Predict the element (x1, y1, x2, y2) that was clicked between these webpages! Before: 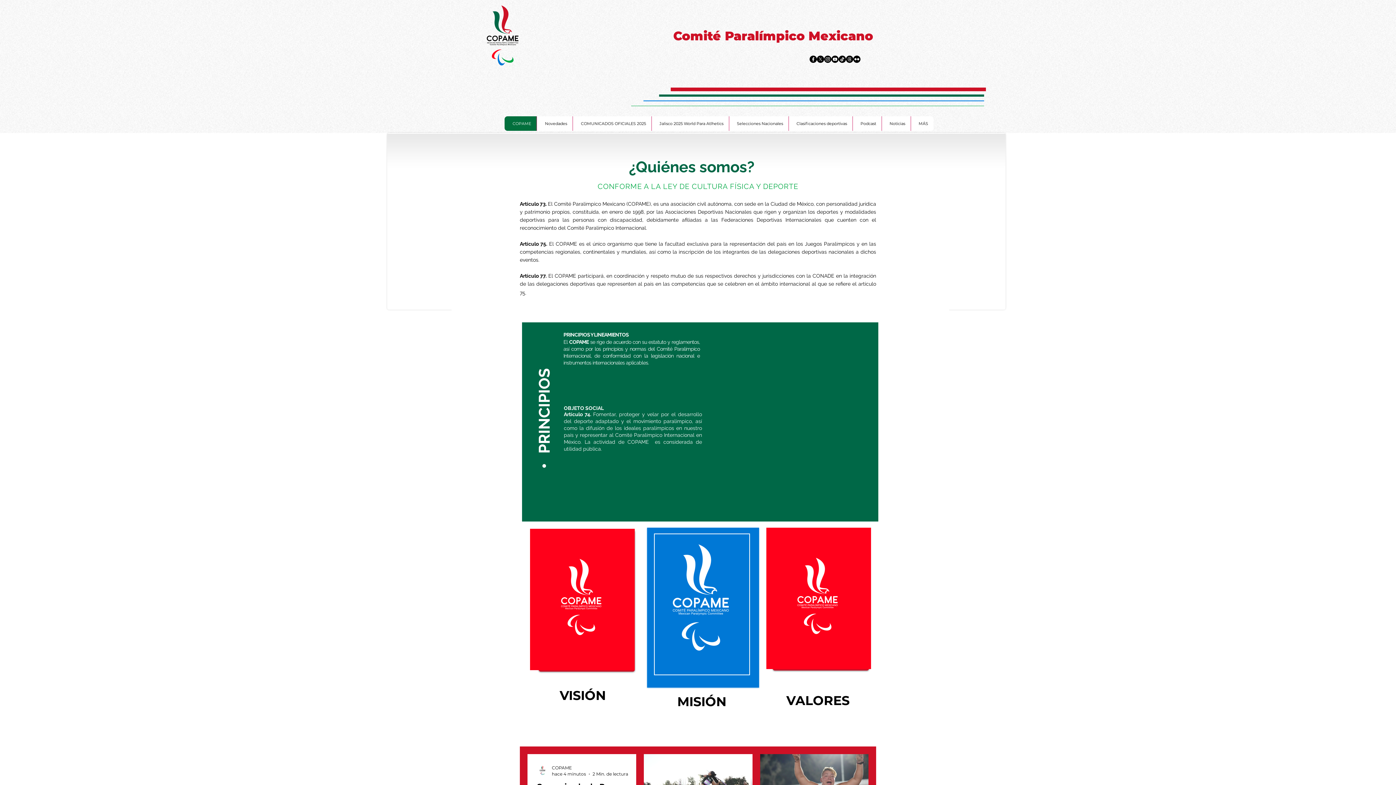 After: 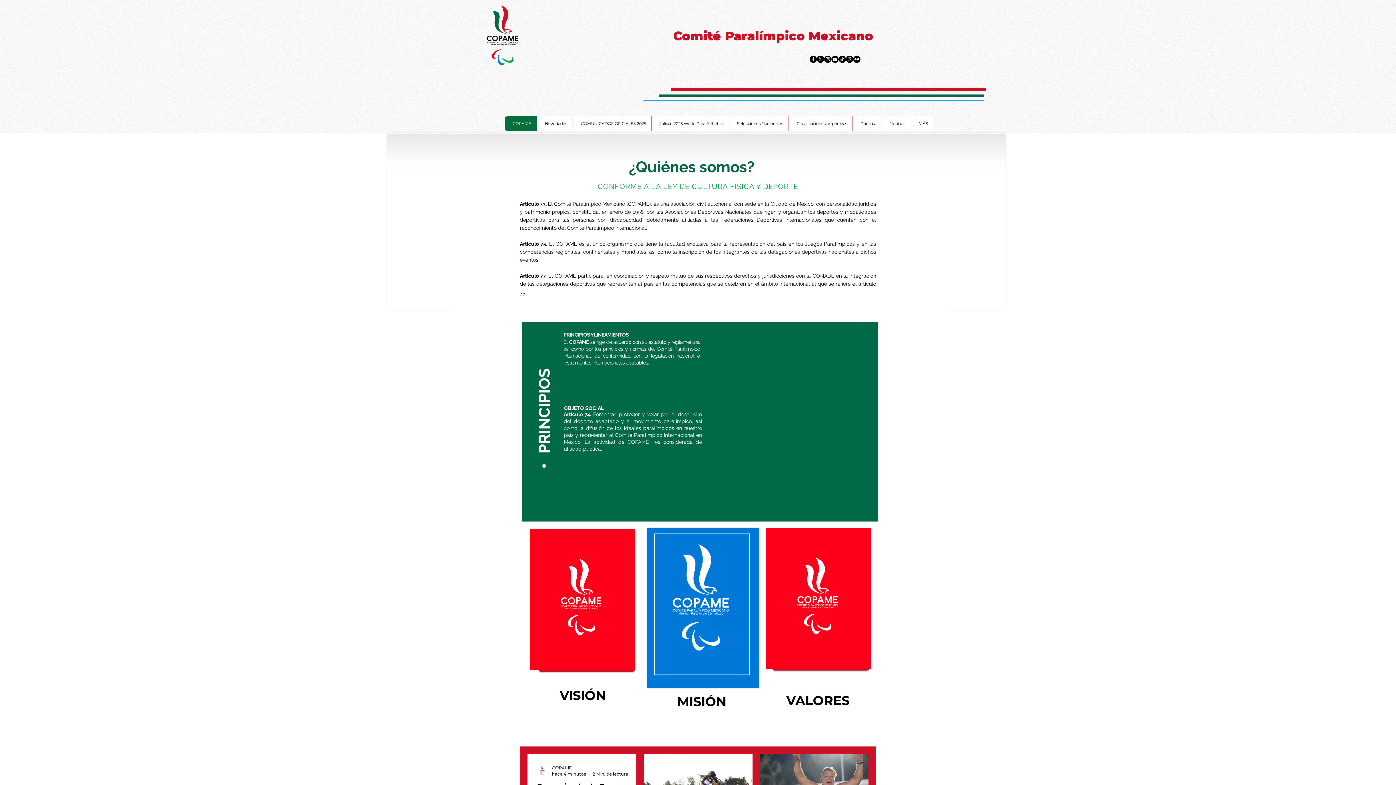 Action: bbox: (853, 55, 860, 62) label: Flickr